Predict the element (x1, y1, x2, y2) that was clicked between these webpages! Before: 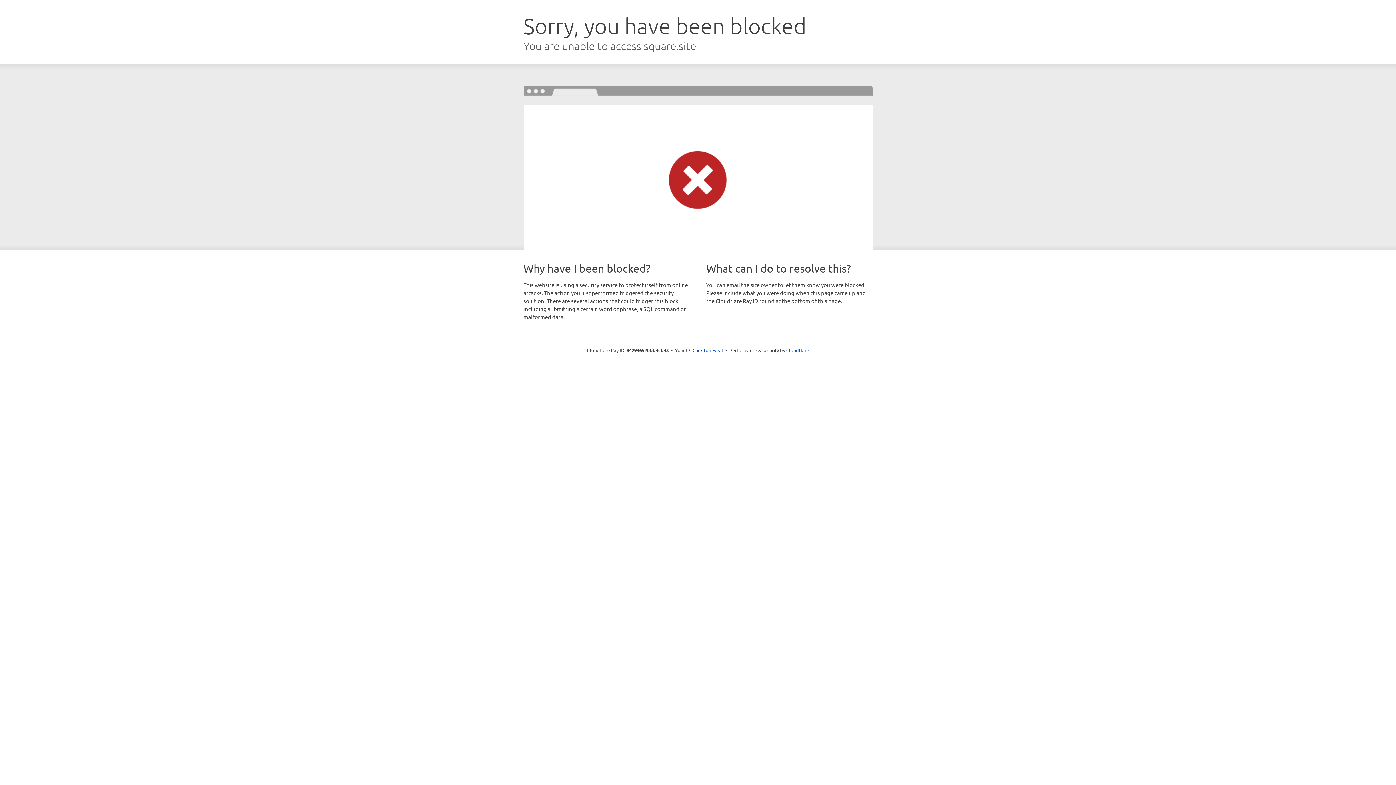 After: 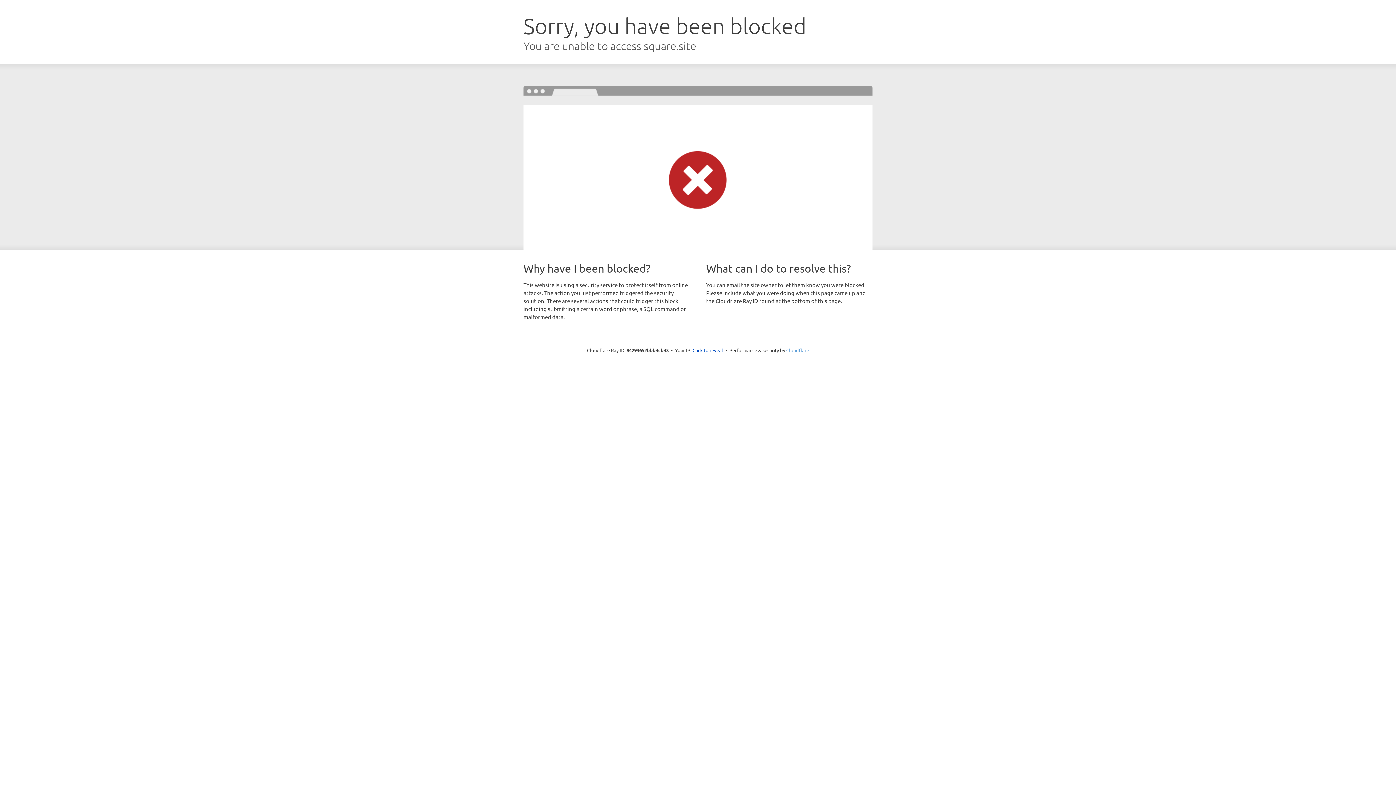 Action: label: Cloudflare bbox: (786, 347, 809, 353)